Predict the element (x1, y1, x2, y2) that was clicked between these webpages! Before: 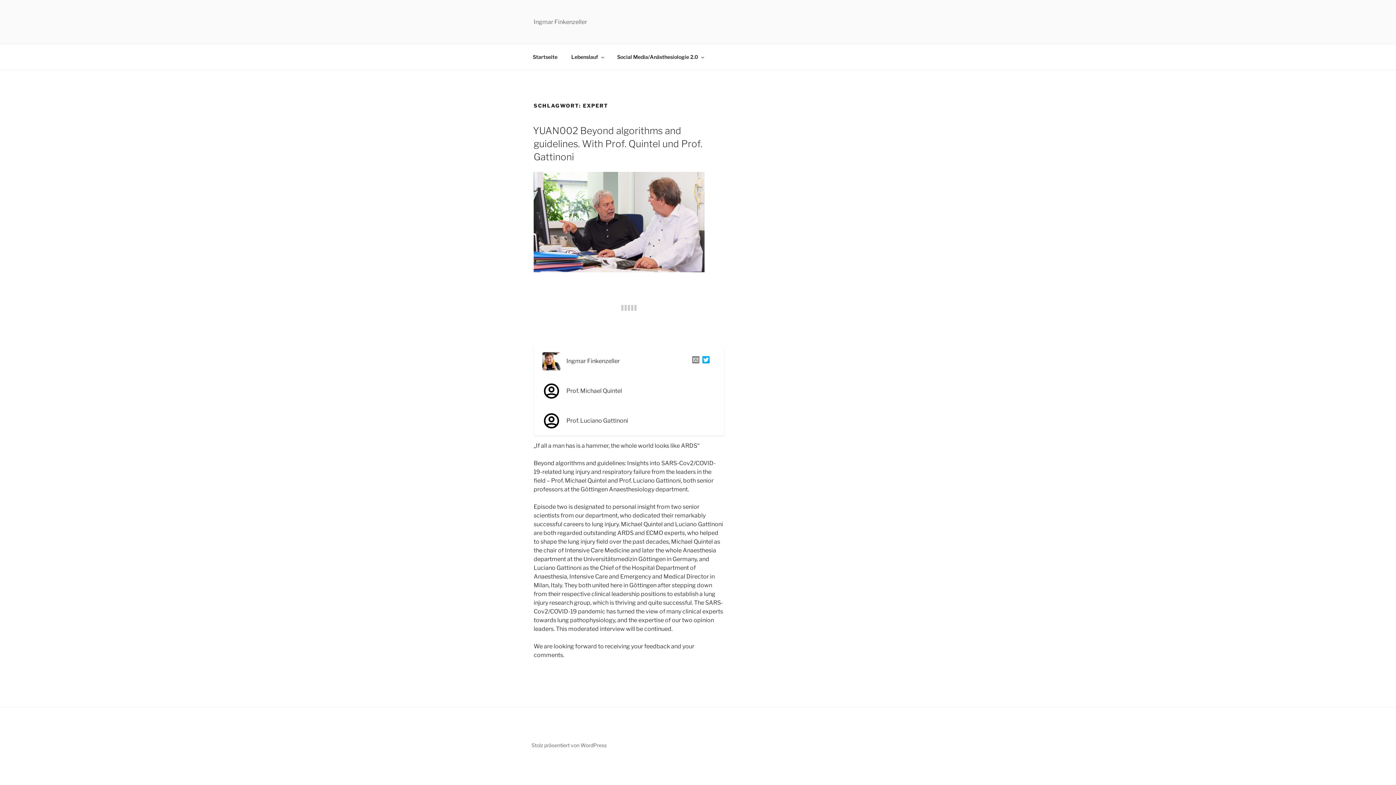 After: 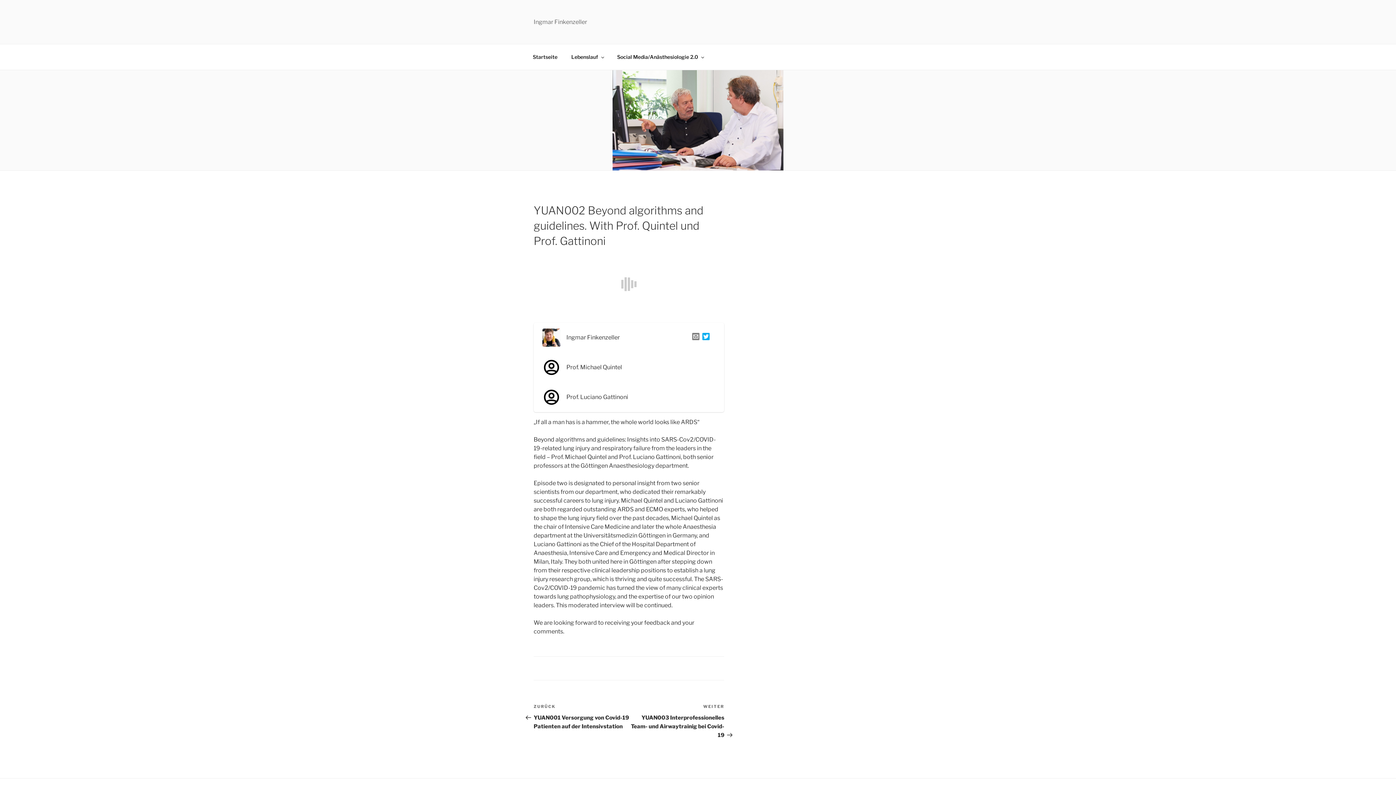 Action: bbox: (533, 266, 704, 273)